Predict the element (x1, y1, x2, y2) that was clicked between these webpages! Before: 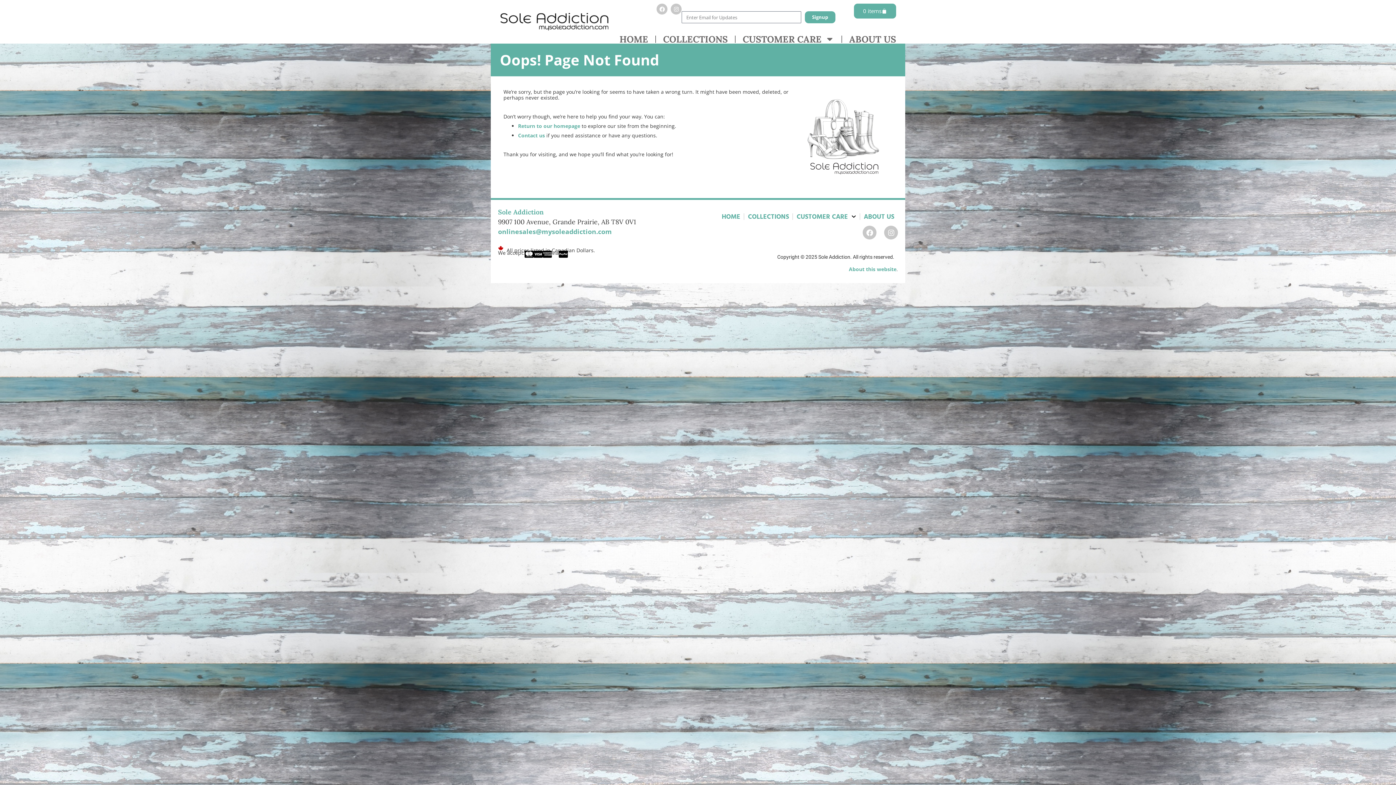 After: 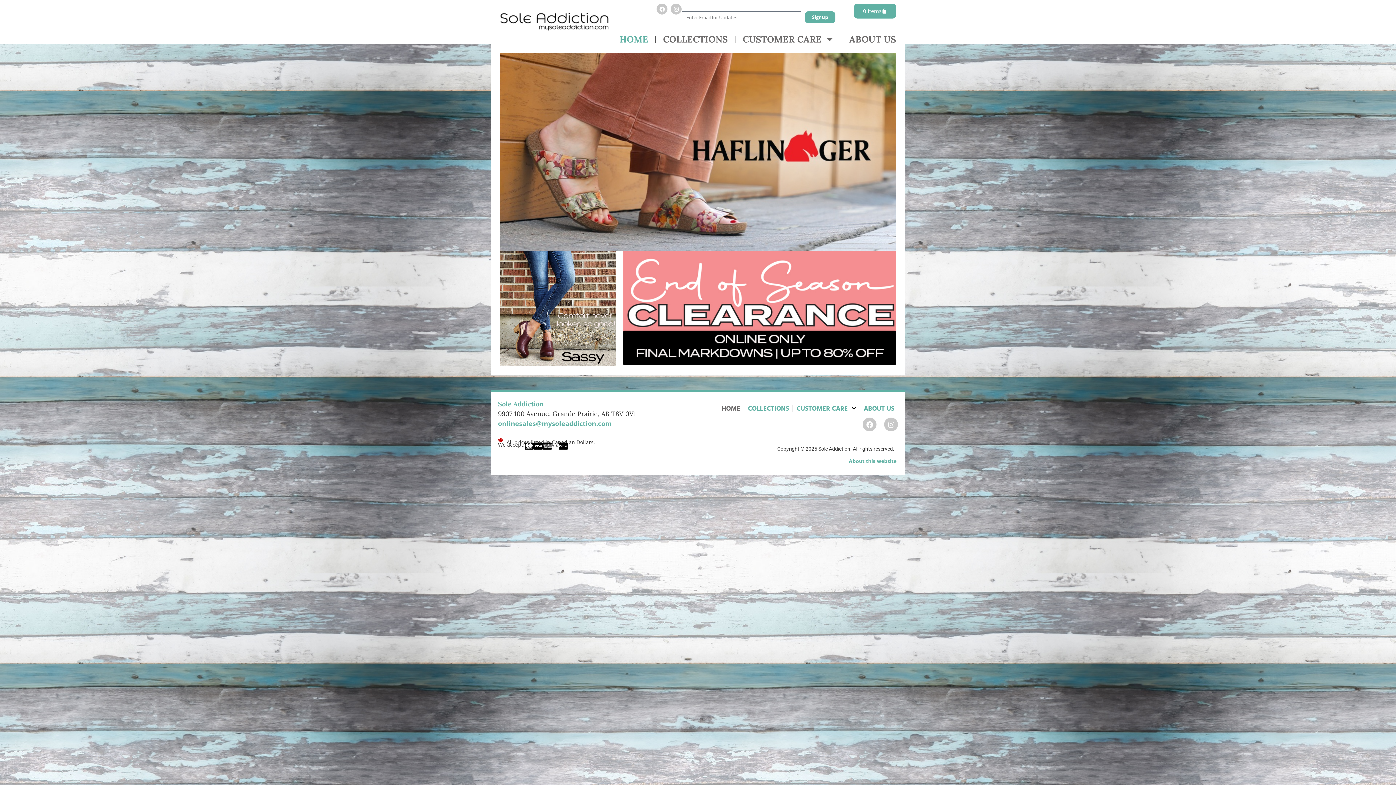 Action: bbox: (612, 34, 655, 43) label: HOME